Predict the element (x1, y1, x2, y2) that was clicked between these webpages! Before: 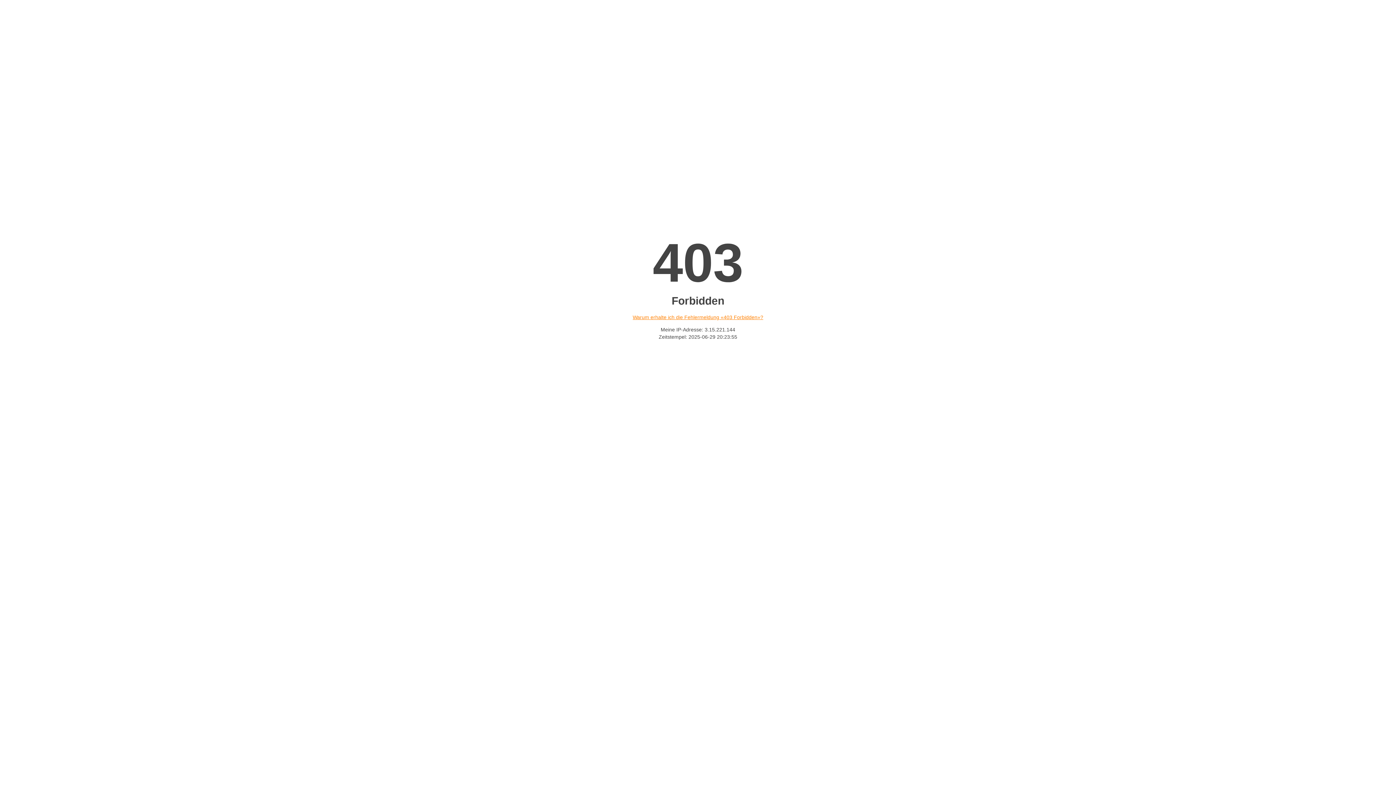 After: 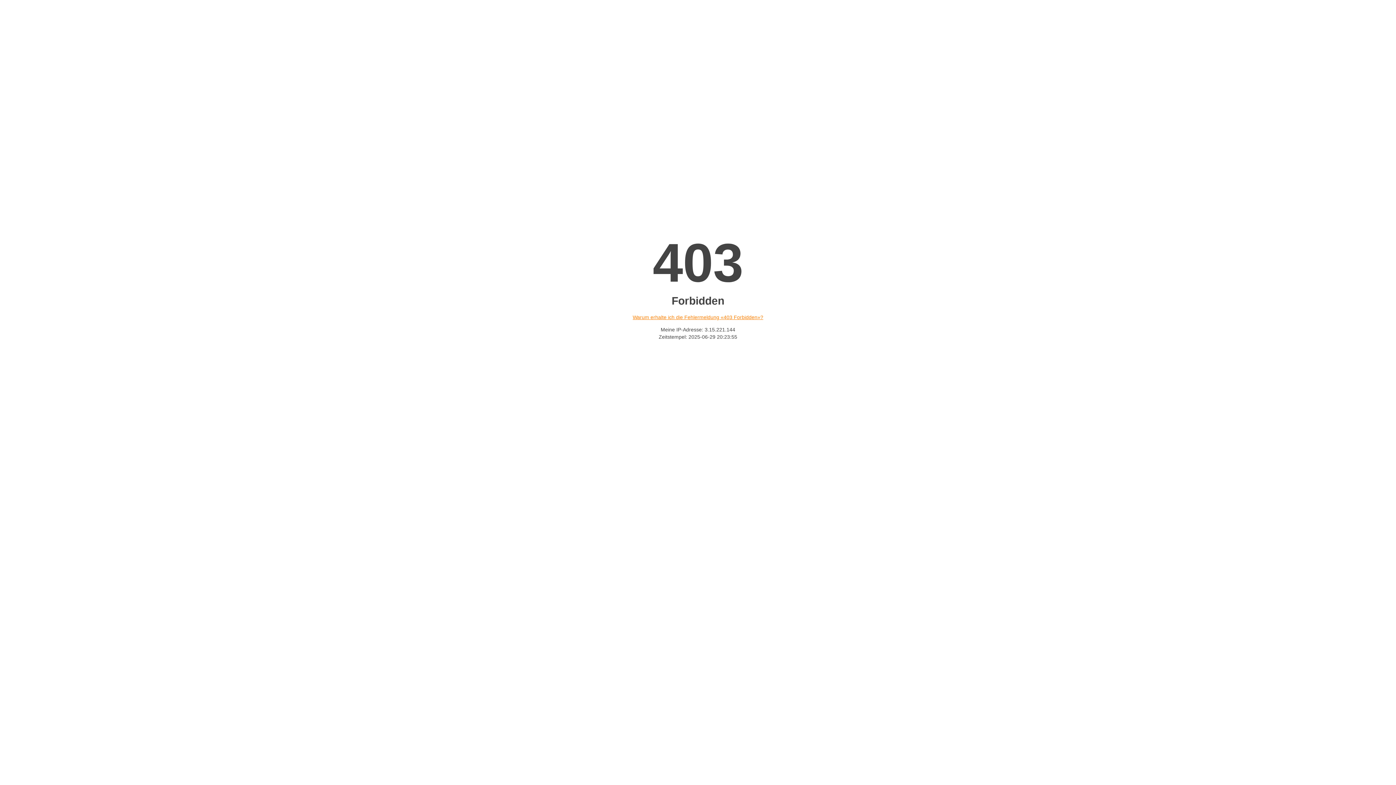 Action: bbox: (632, 314, 763, 320) label: Warum erhalte ich die Fehlermeldung «403 Forbidden»?